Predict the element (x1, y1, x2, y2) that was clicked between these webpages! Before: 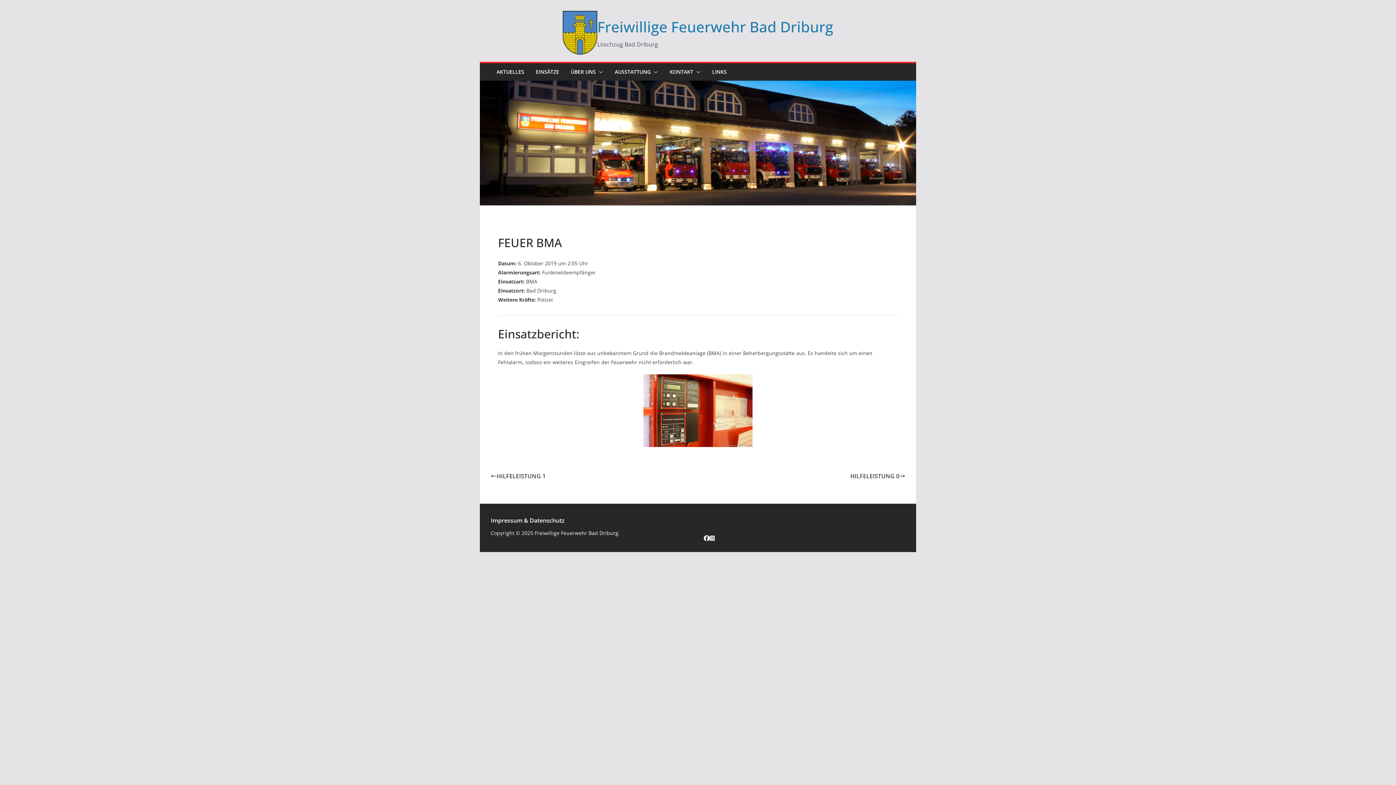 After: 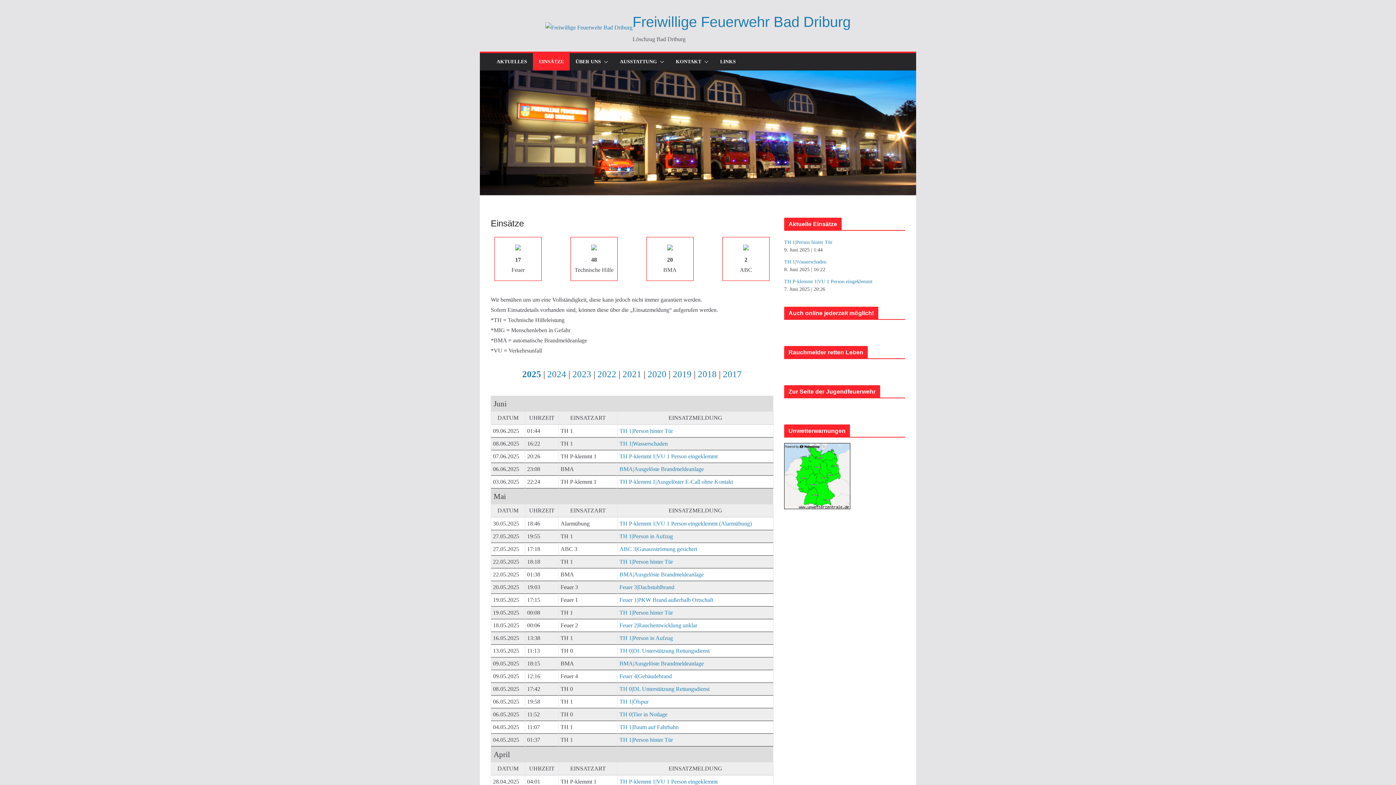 Action: label: EINSÄTZE bbox: (536, 66, 559, 77)